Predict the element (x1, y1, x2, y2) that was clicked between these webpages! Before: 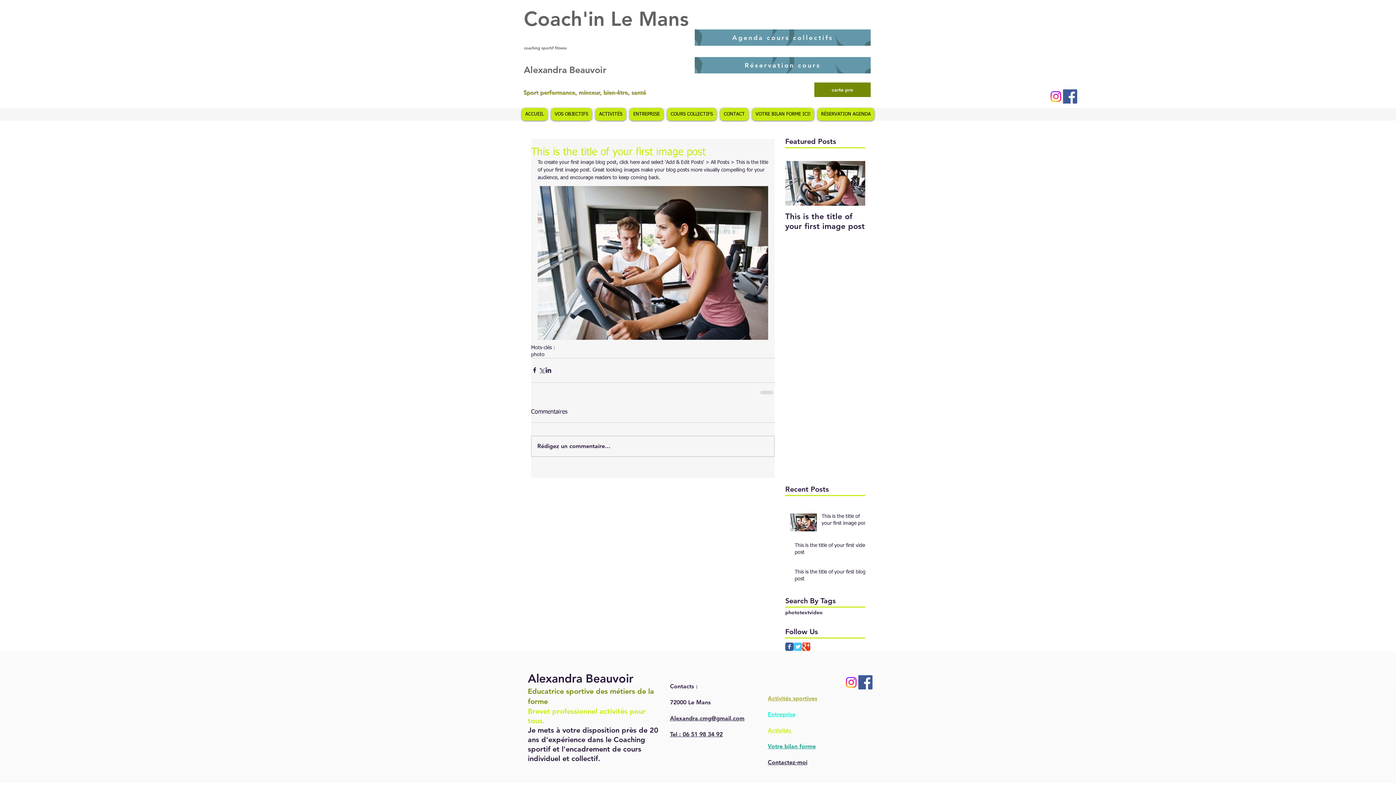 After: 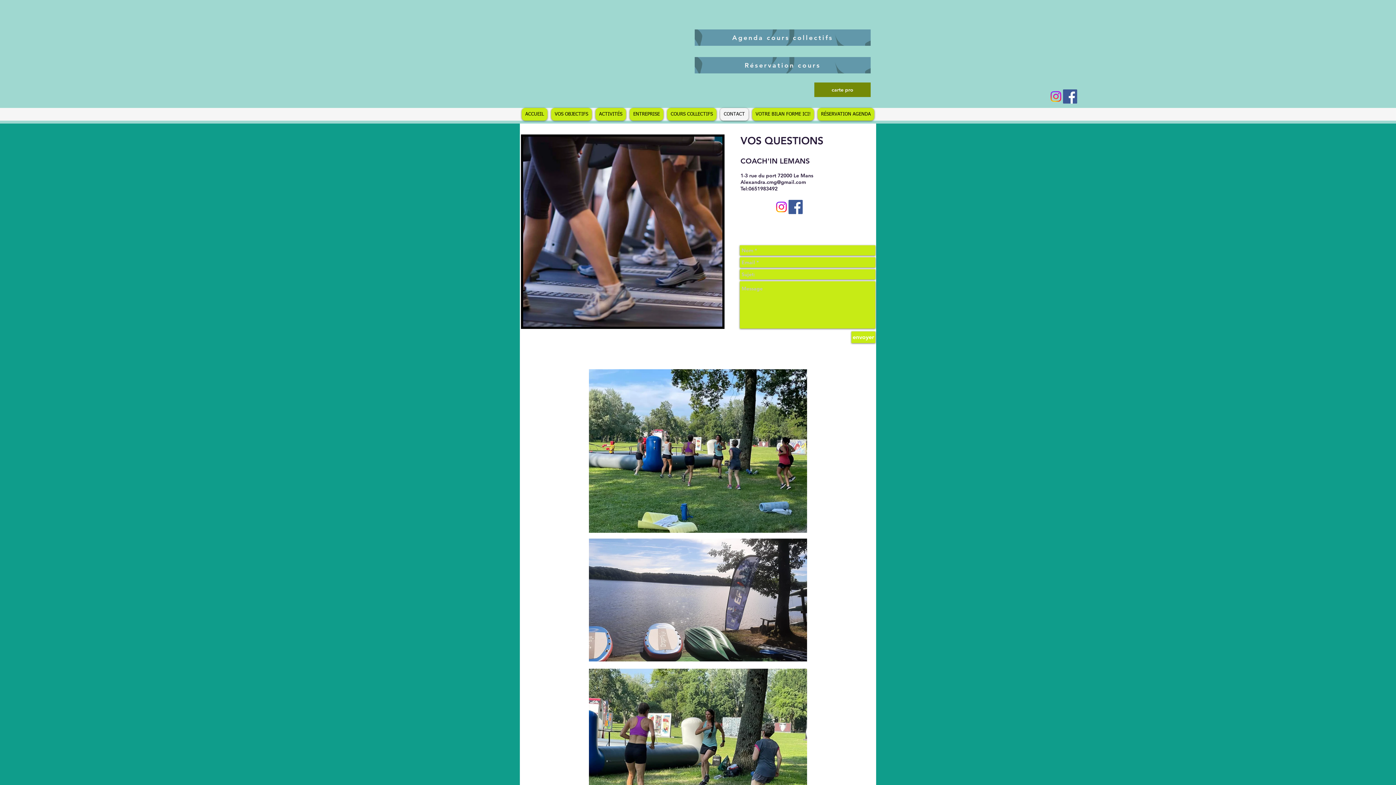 Action: label: Contactez-moi bbox: (768, 759, 807, 766)